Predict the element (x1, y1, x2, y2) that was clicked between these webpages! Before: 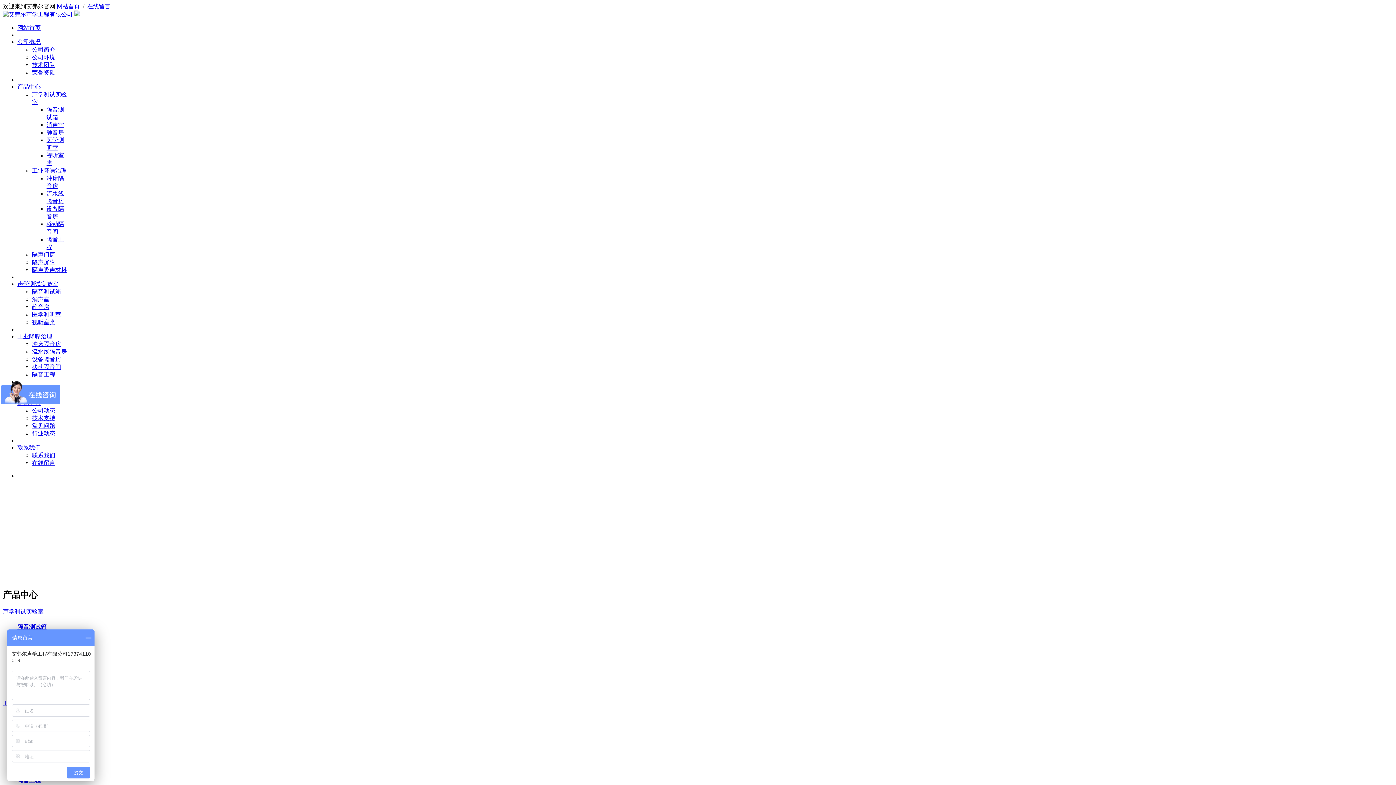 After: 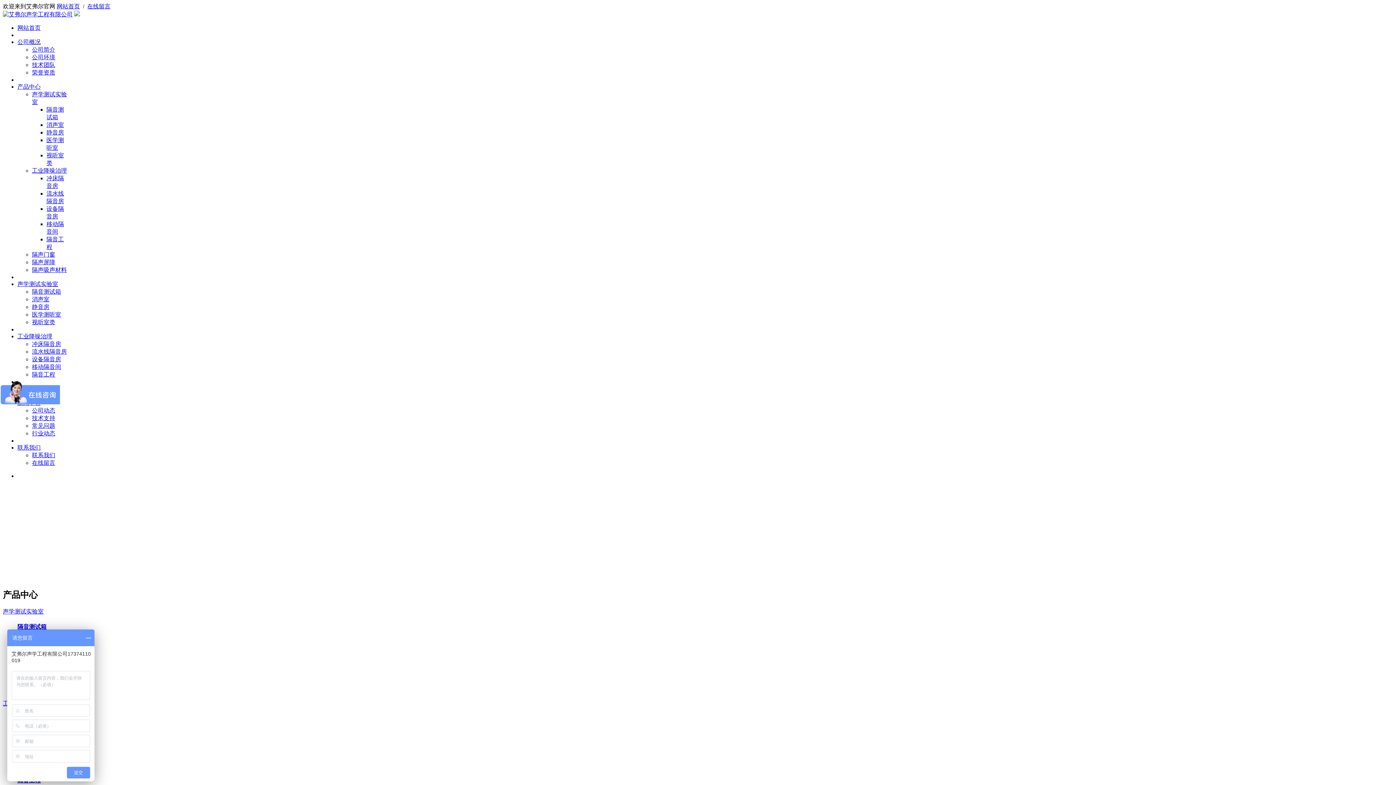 Action: label: 声学测试实验室 bbox: (2, 608, 43, 614)